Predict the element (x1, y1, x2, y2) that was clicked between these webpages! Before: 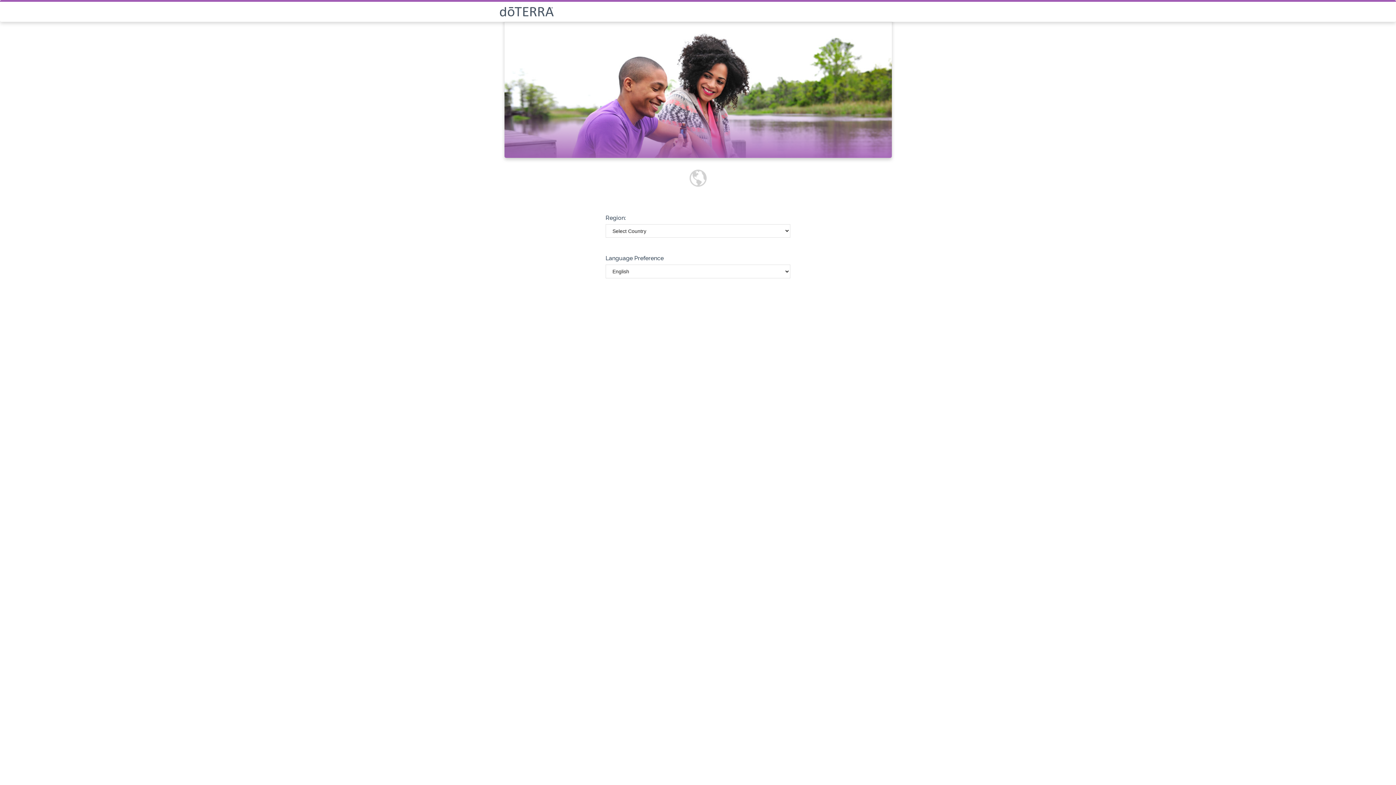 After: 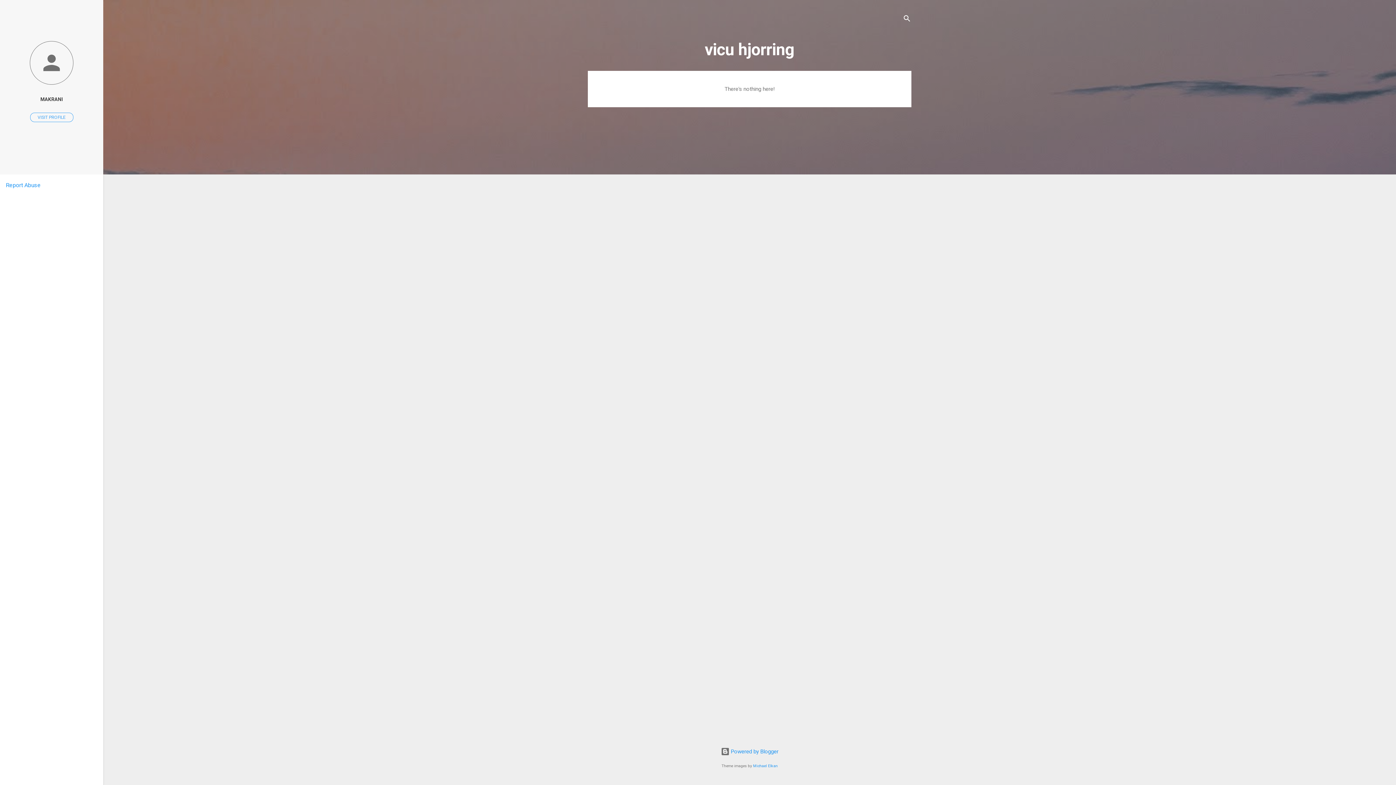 Action: bbox: (499, 6, 896, 16)